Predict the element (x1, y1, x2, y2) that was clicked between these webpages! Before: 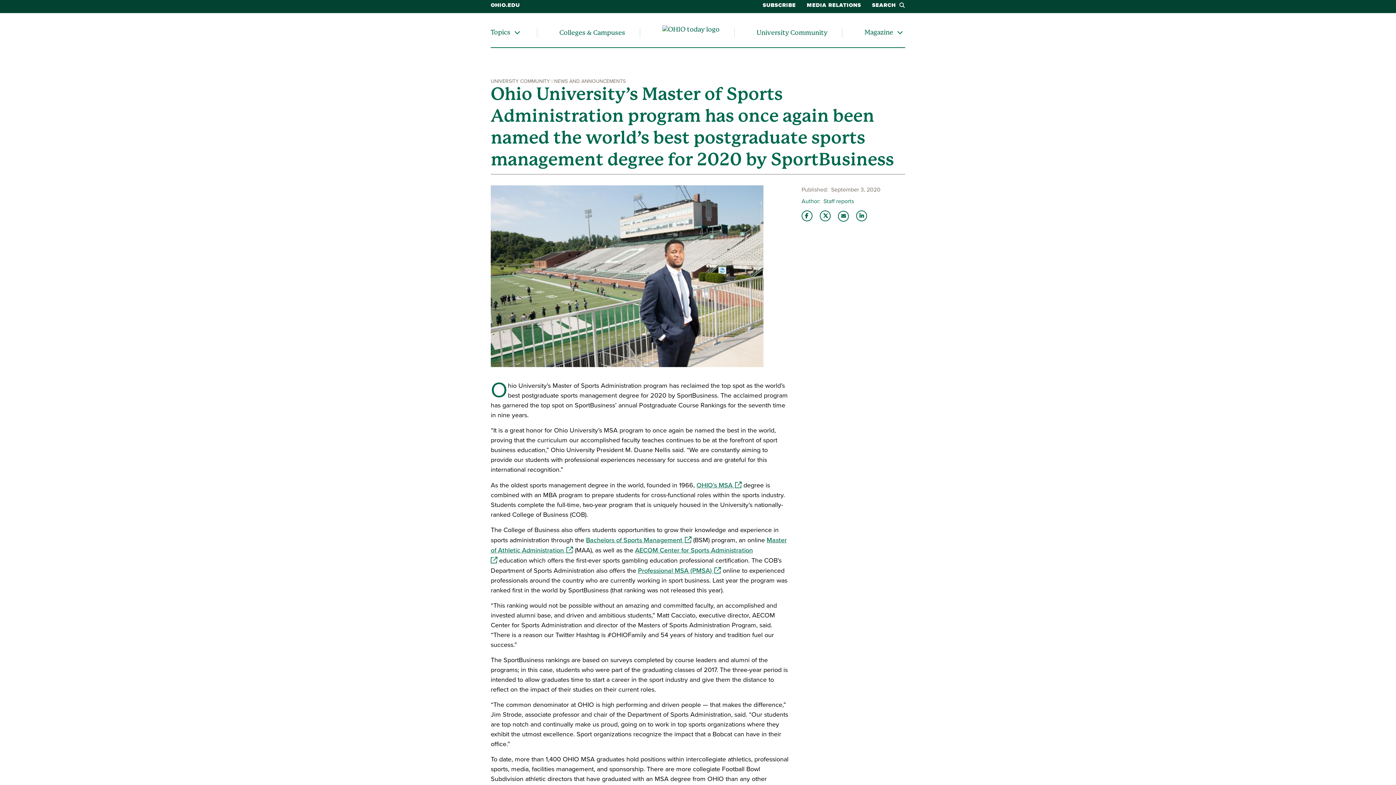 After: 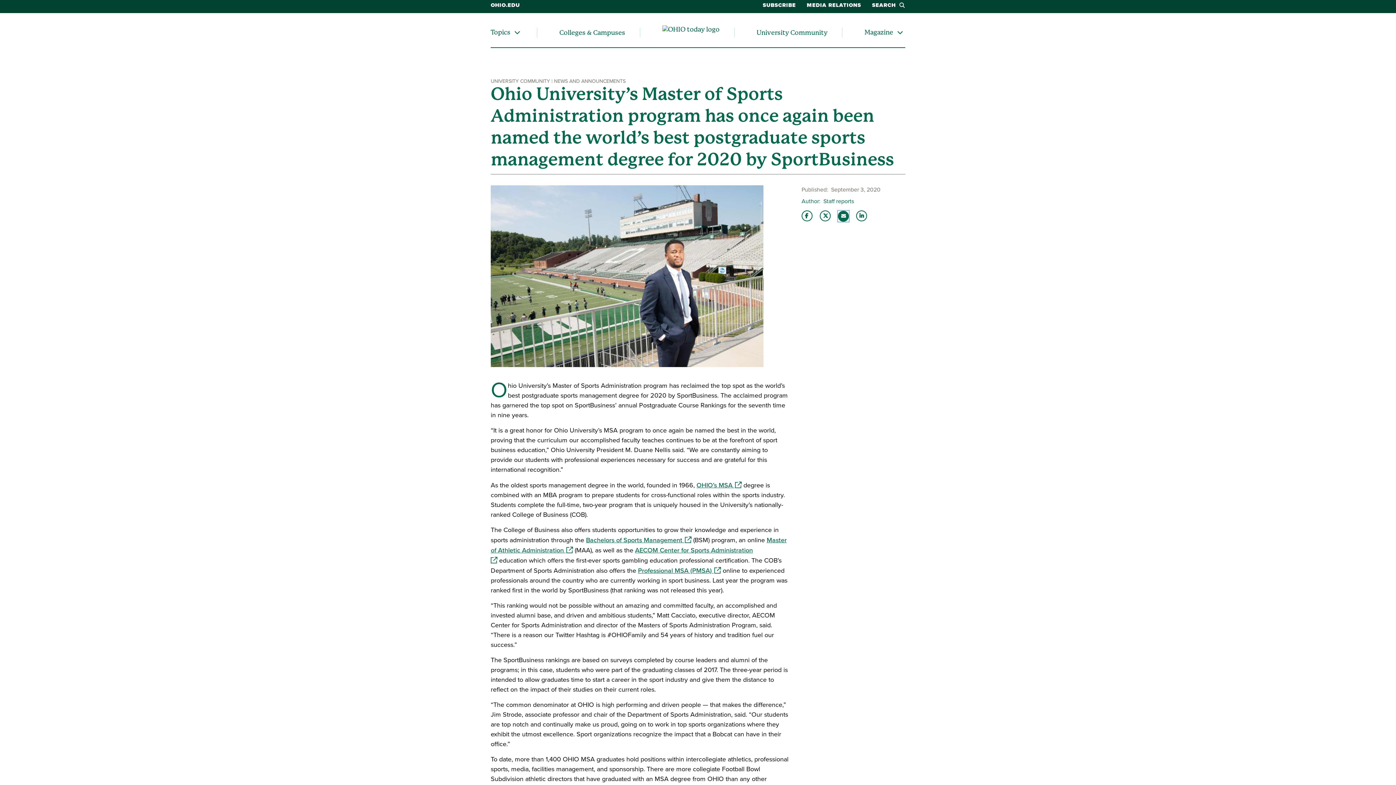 Action: bbox: (838, 210, 849, 221)